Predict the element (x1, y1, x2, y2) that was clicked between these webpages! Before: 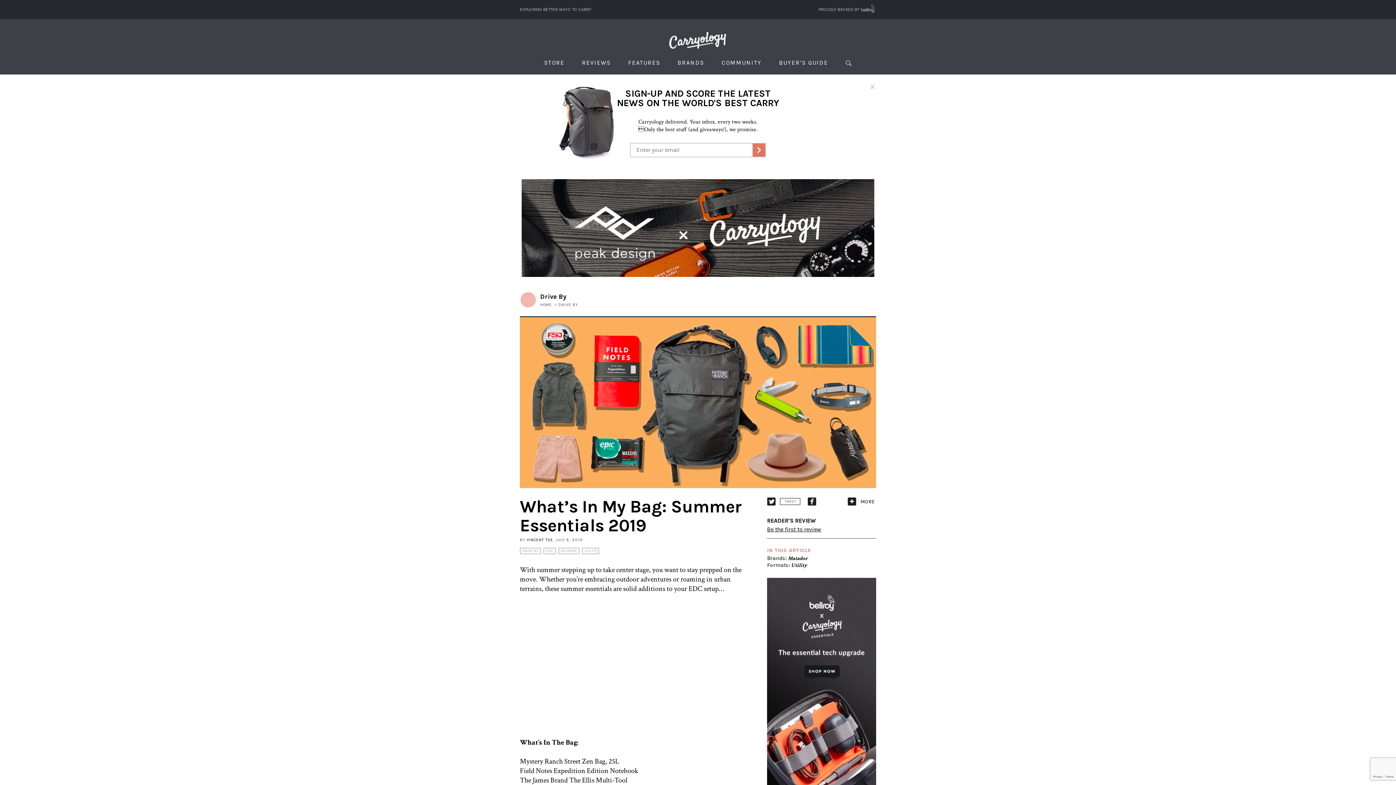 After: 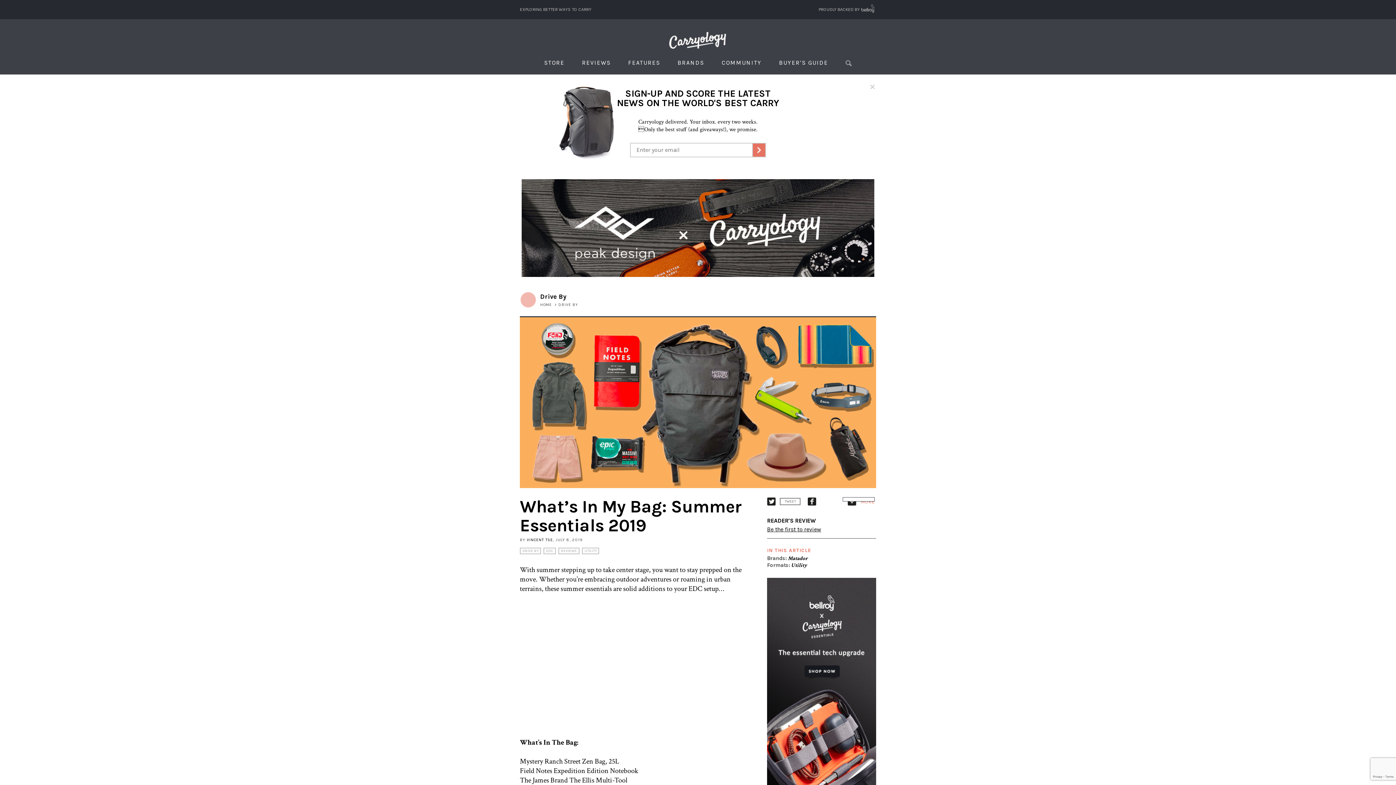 Action: label: MORE bbox: (847, 497, 874, 506)